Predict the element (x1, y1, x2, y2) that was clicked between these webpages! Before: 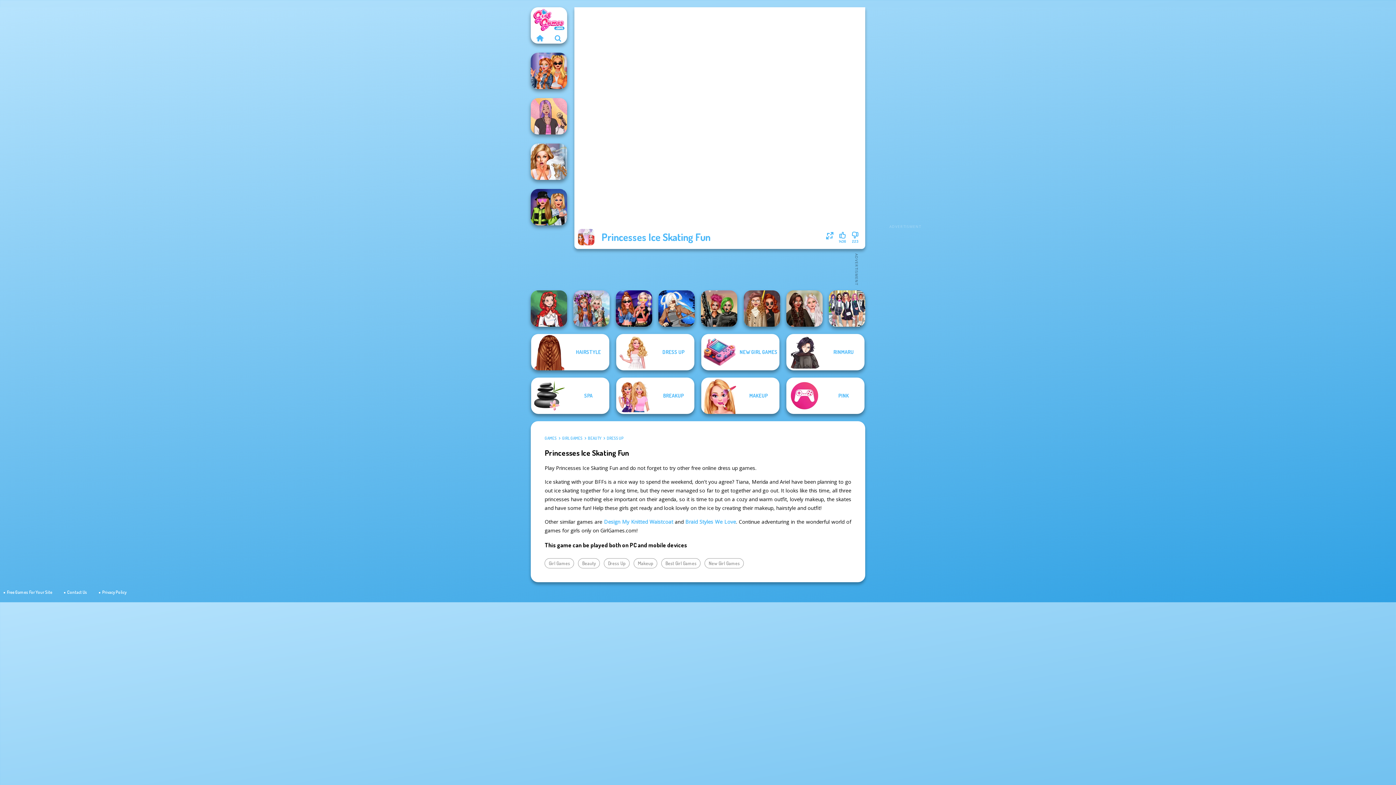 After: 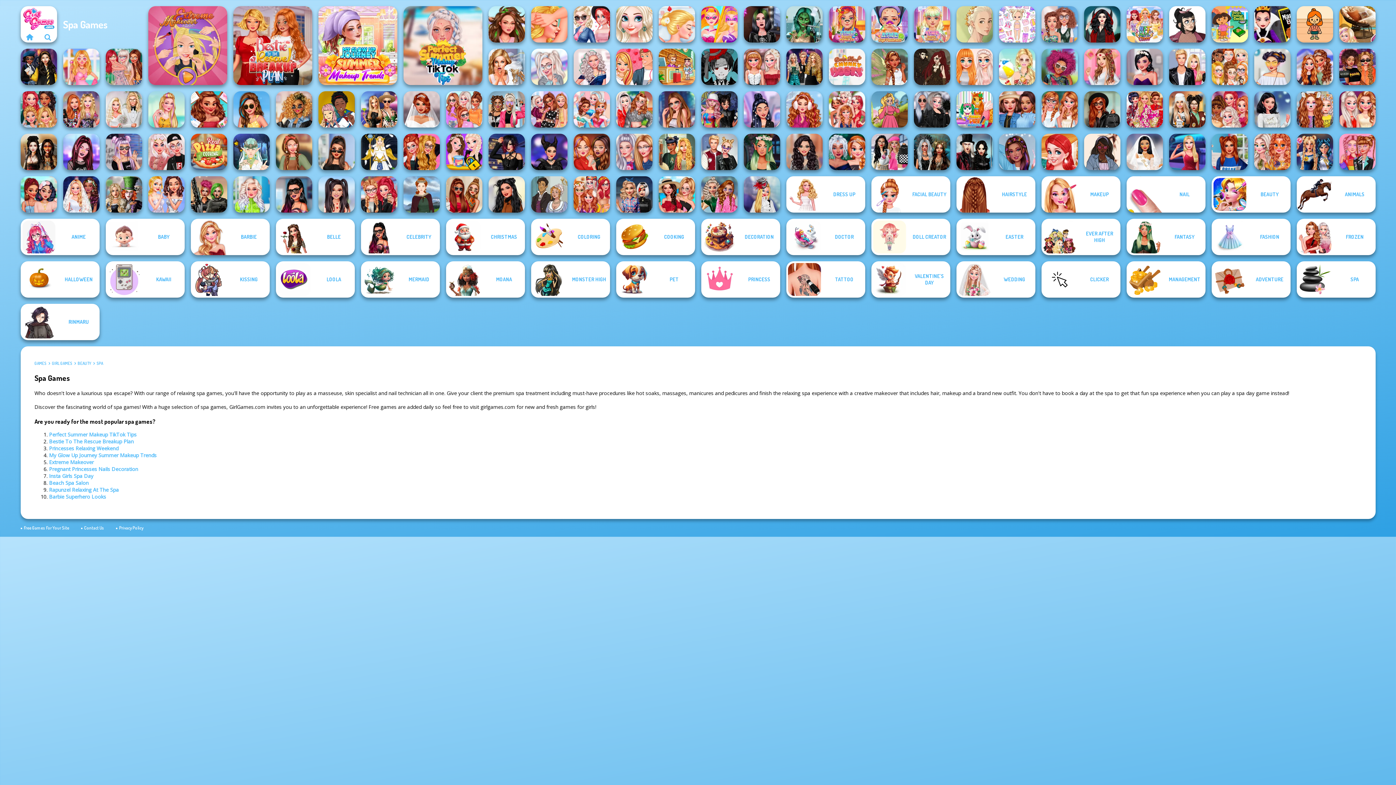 Action: bbox: (531, 377, 609, 414) label: SPA